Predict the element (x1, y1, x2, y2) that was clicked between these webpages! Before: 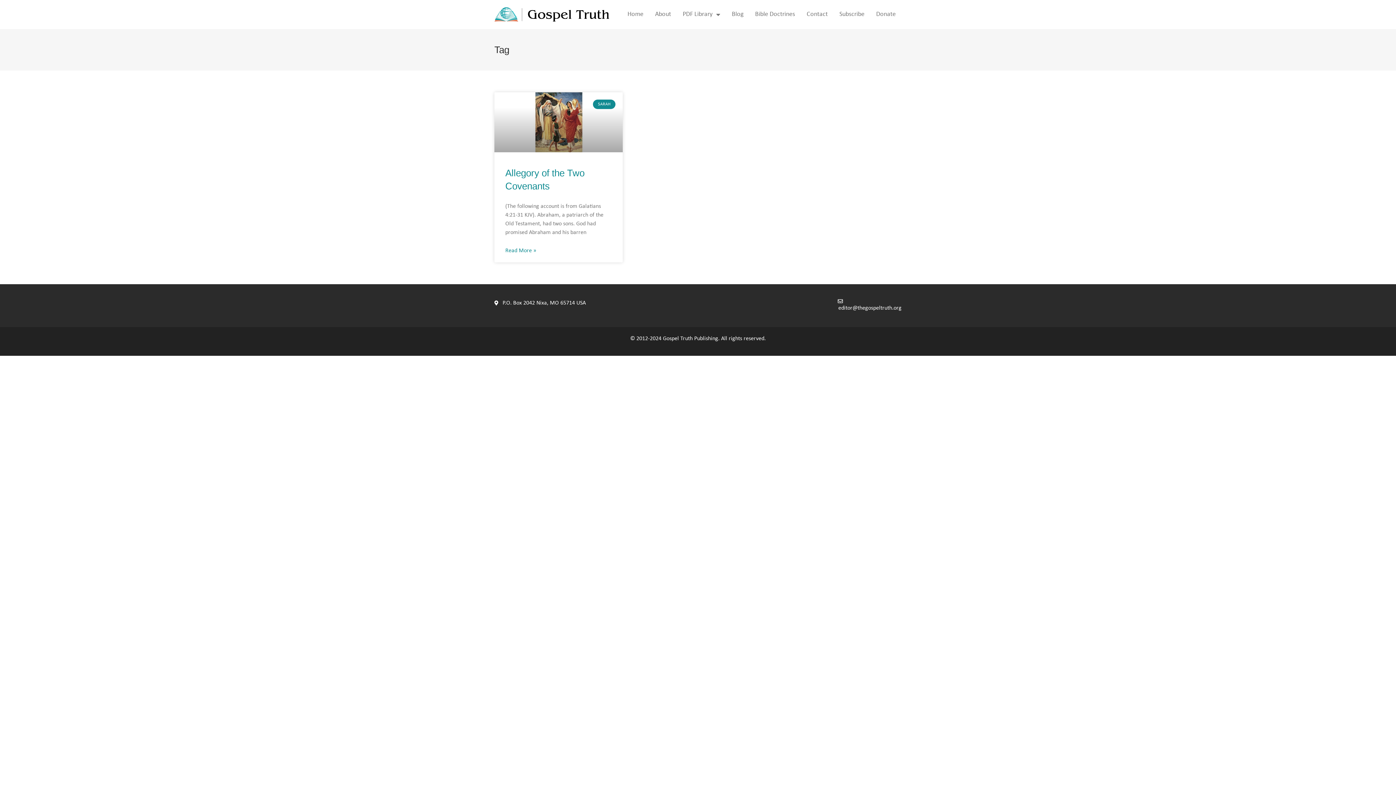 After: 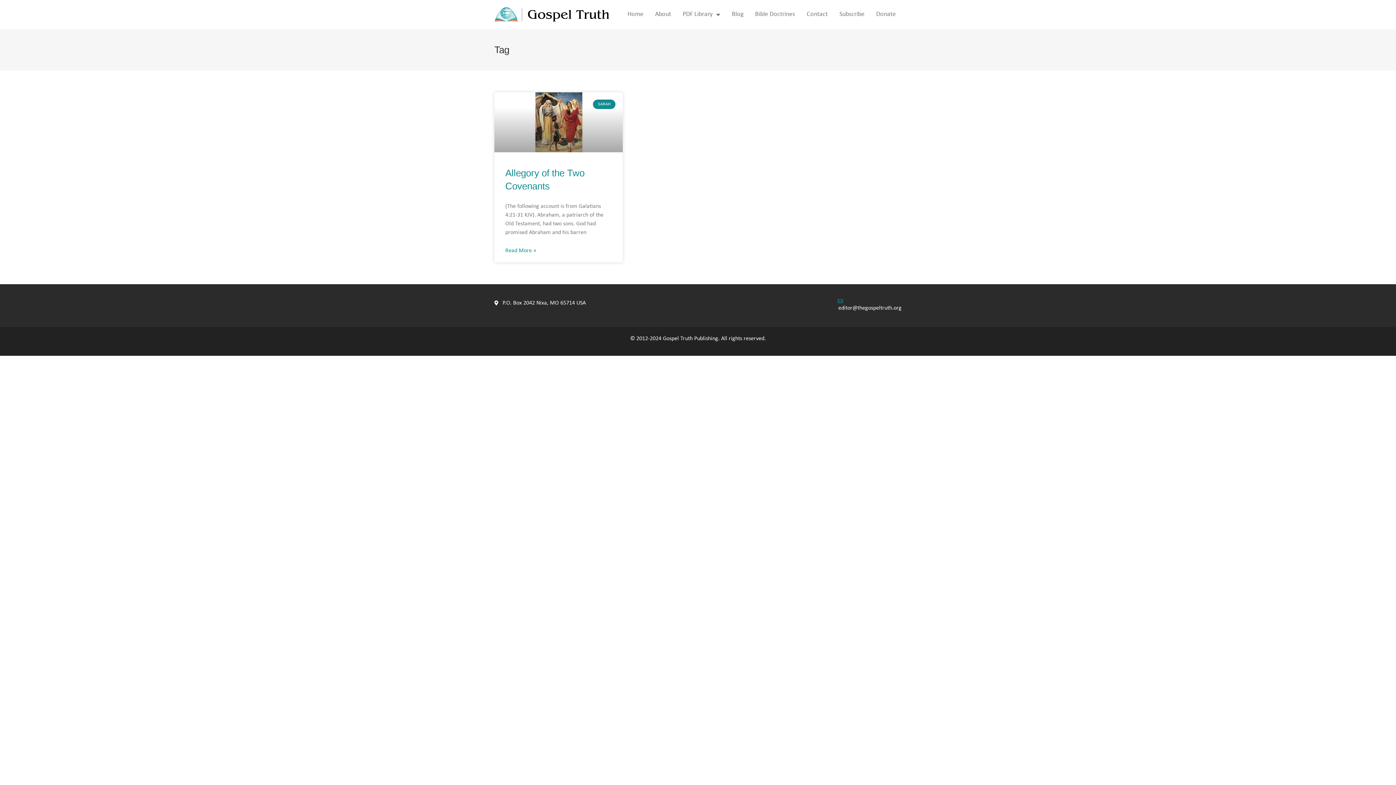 Action: bbox: (701, 298, 901, 312) label: editor@thegospeltruth.org